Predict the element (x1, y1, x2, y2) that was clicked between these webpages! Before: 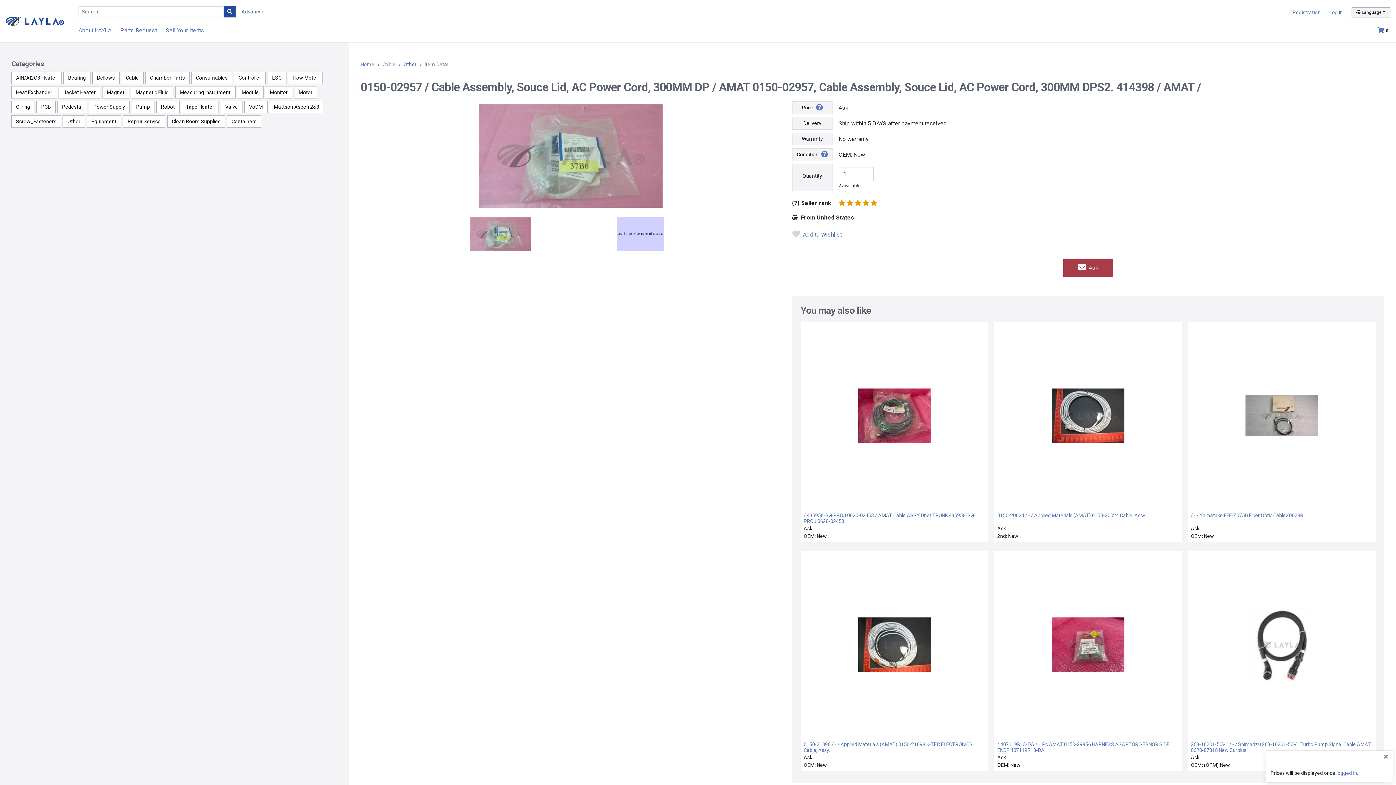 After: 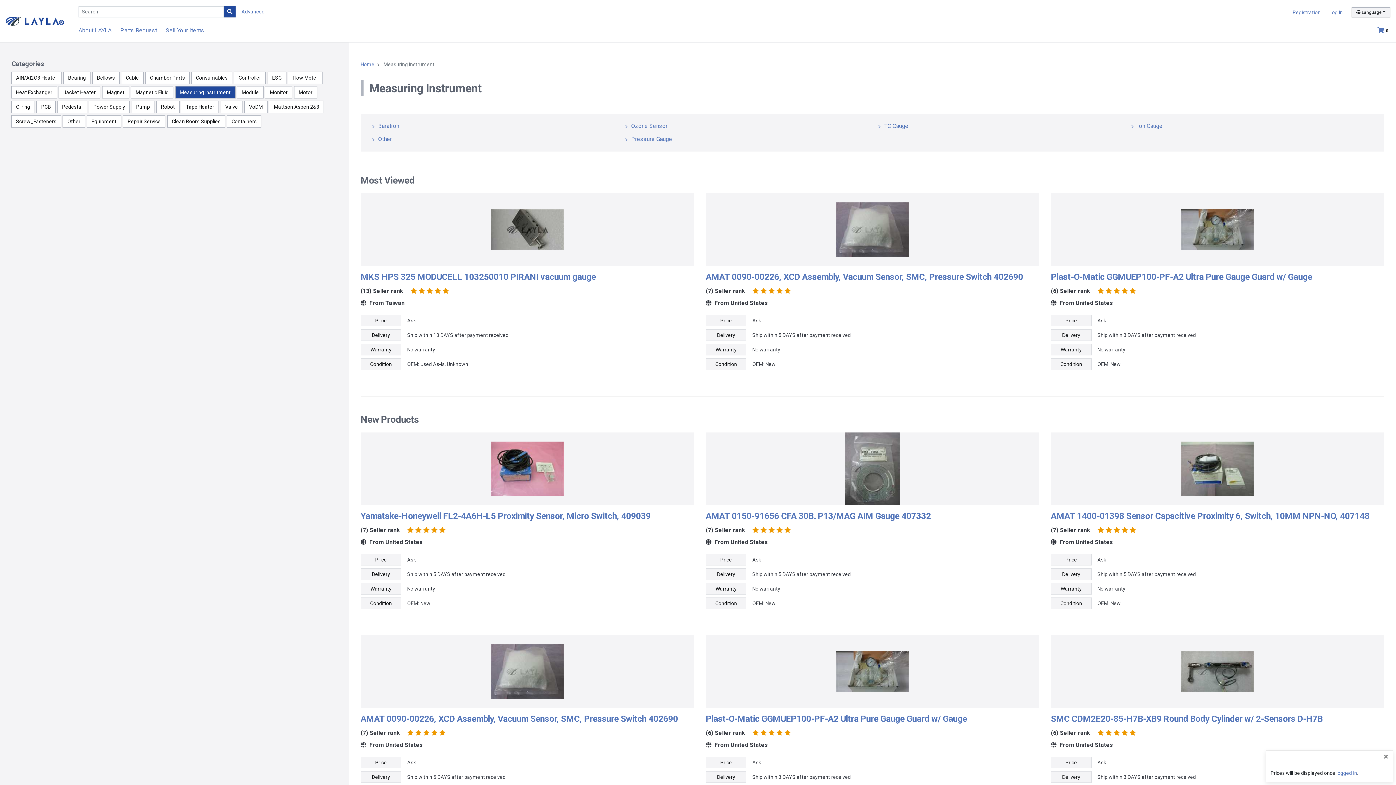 Action: label: Measuring Instrument bbox: (175, 86, 235, 98)